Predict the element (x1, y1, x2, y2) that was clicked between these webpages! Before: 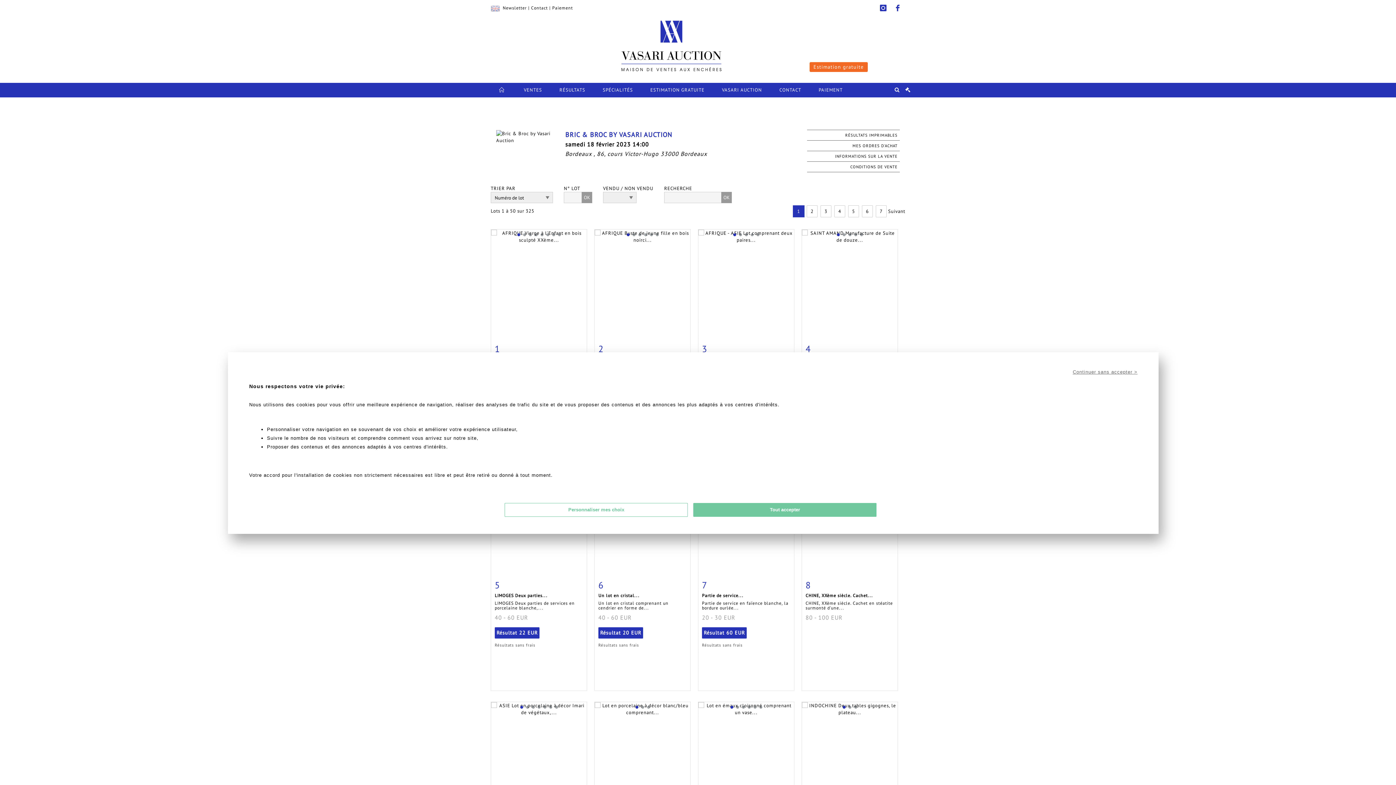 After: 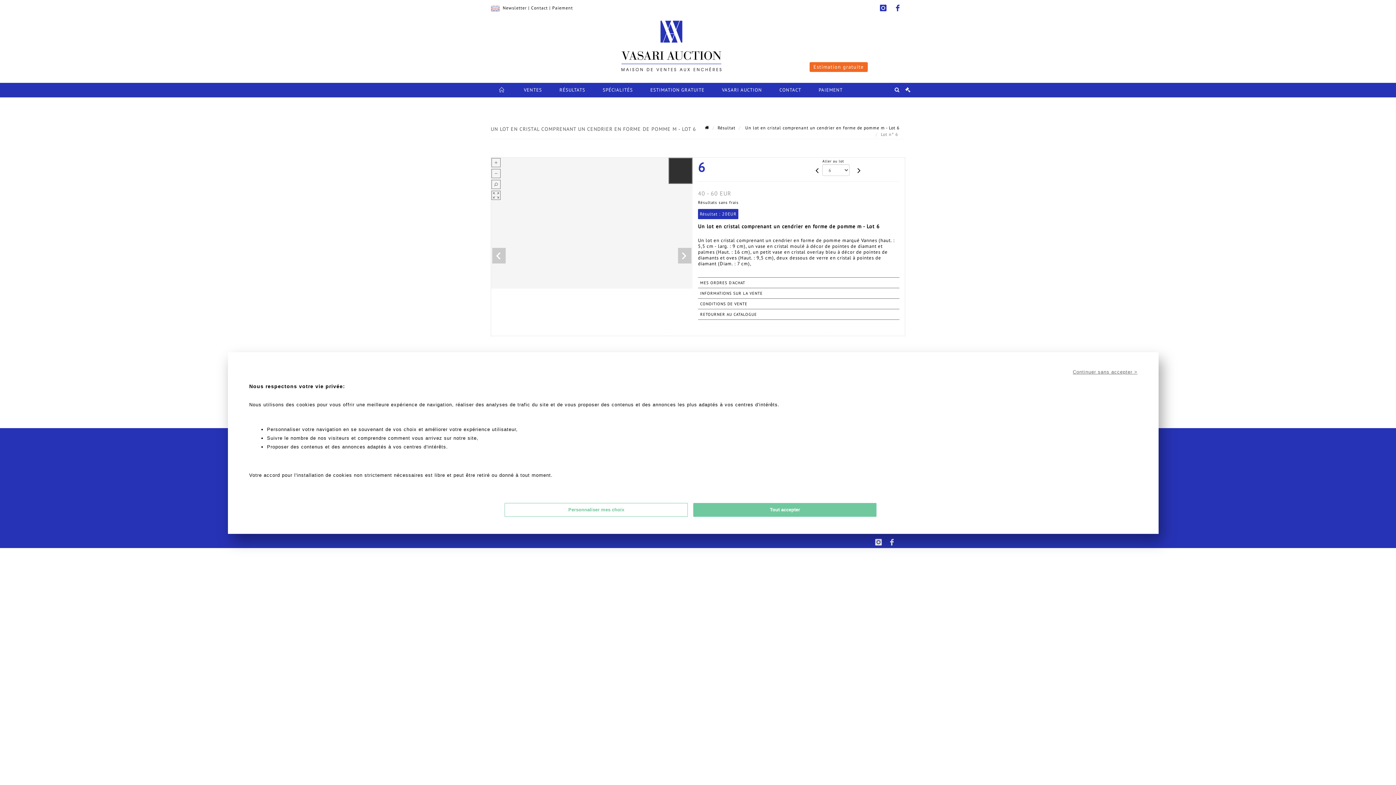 Action: bbox: (598, 593, 639, 598) label: Un lot en cristal...